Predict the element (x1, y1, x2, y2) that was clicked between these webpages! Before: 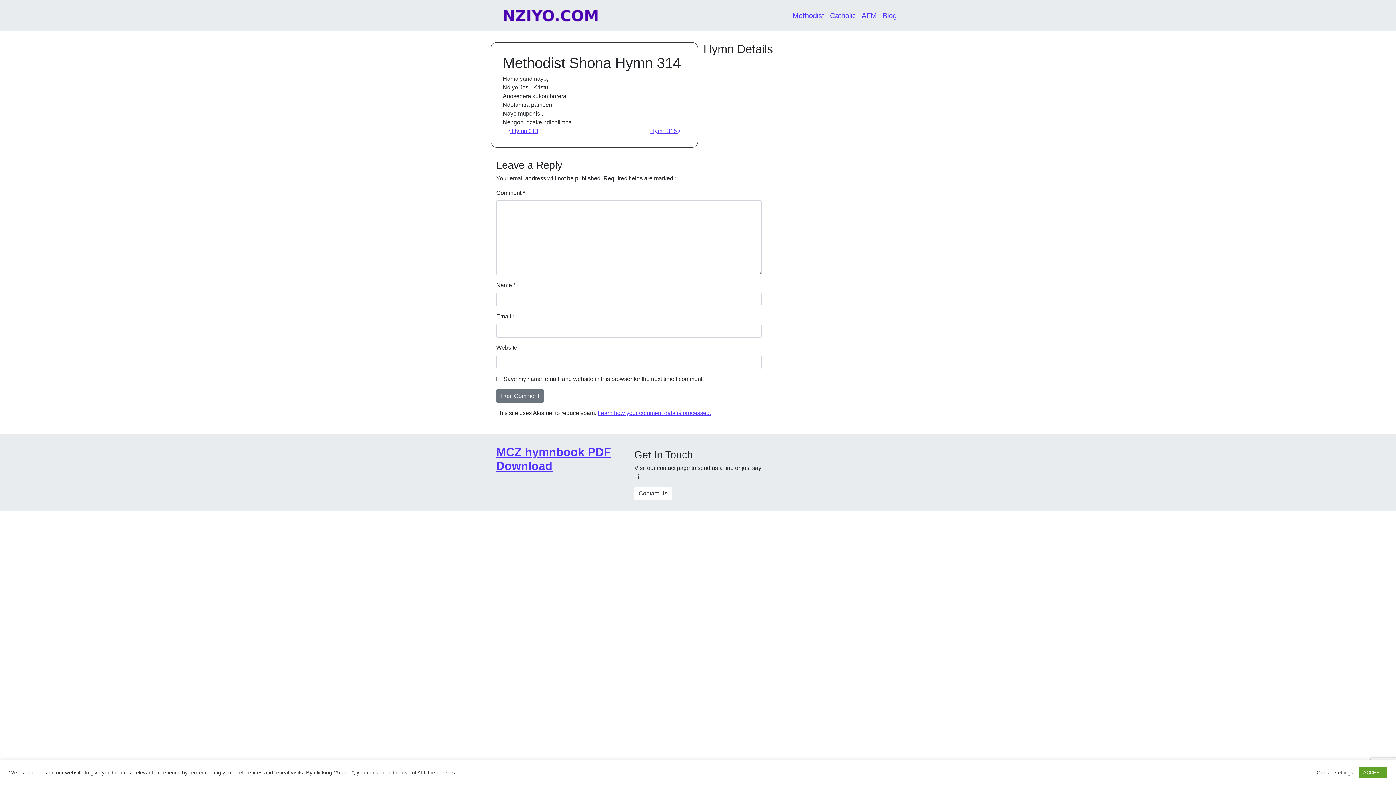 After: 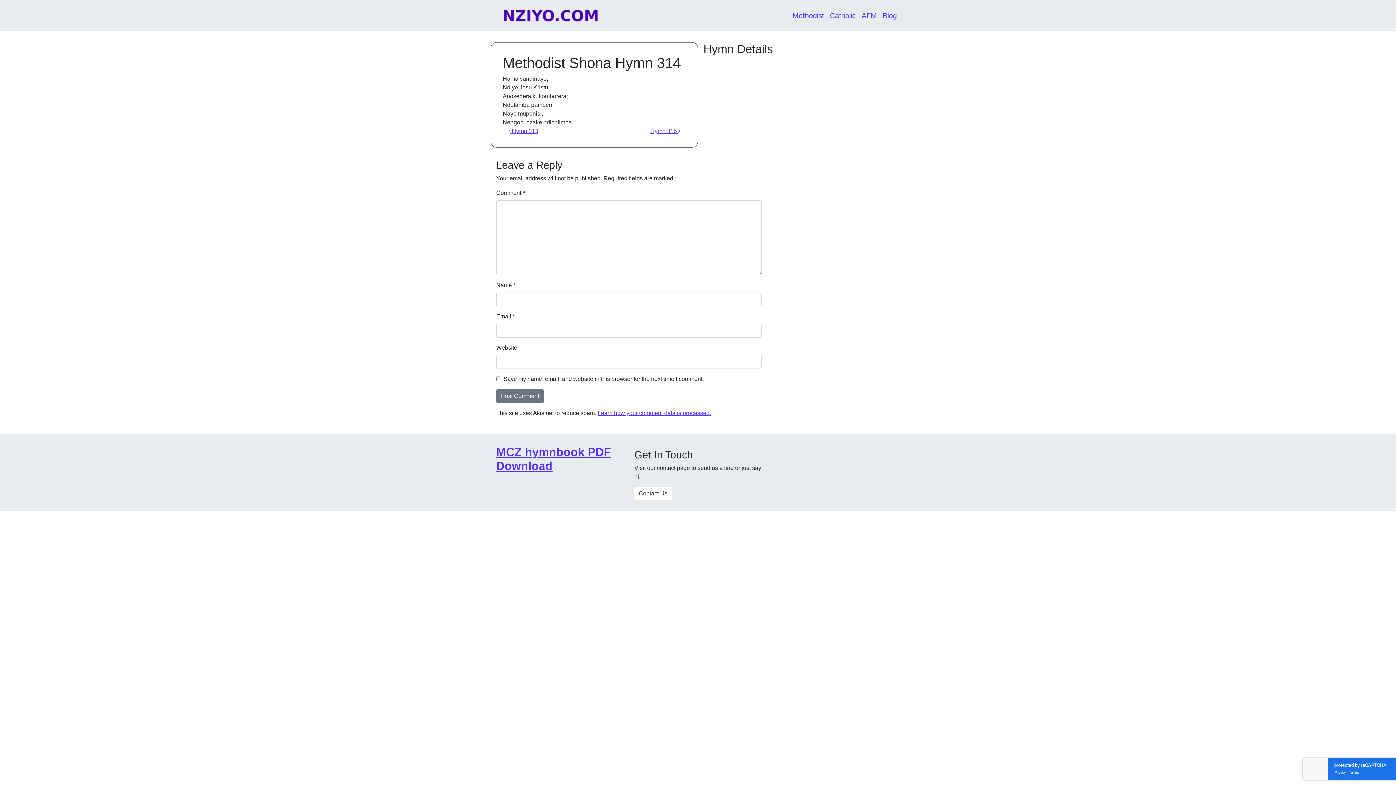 Action: label: ACCEPT bbox: (1359, 767, 1387, 778)